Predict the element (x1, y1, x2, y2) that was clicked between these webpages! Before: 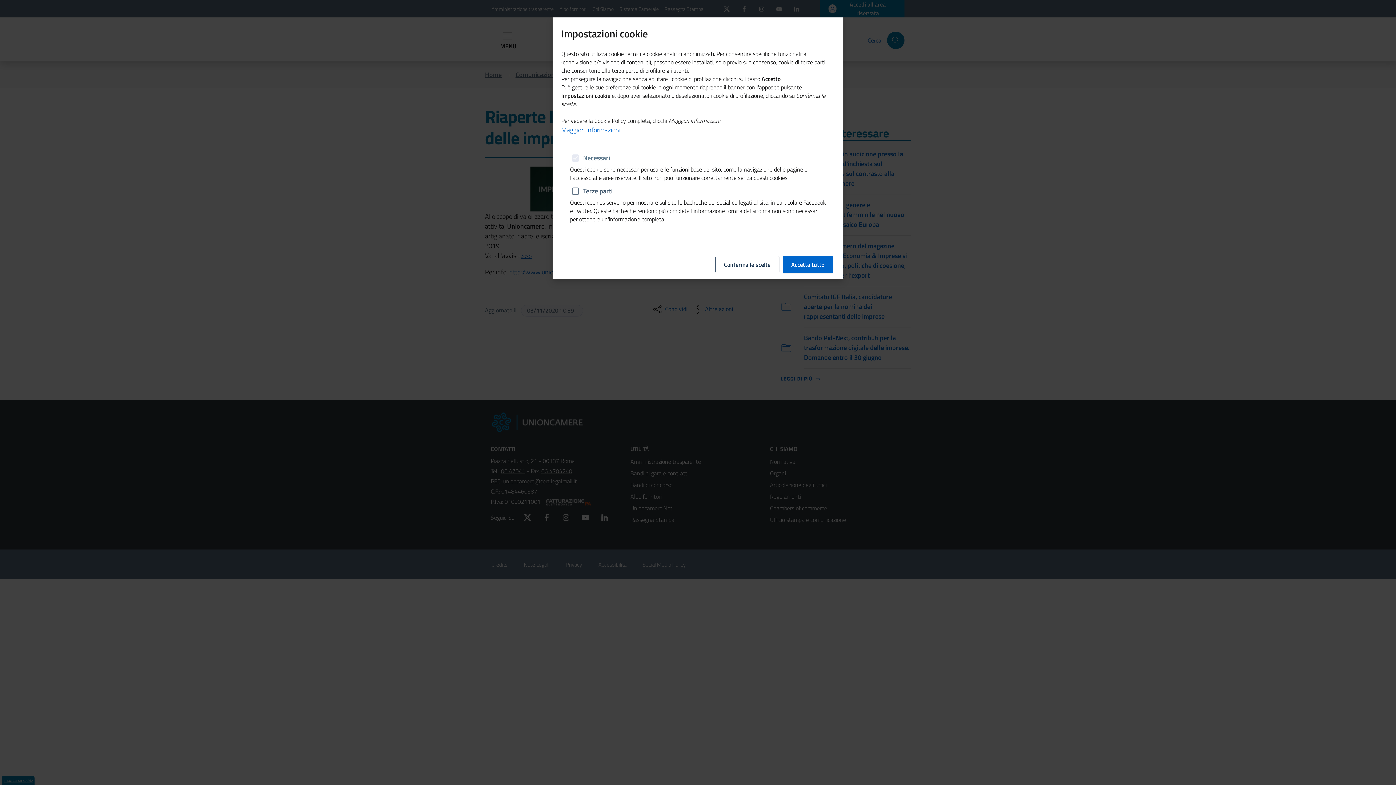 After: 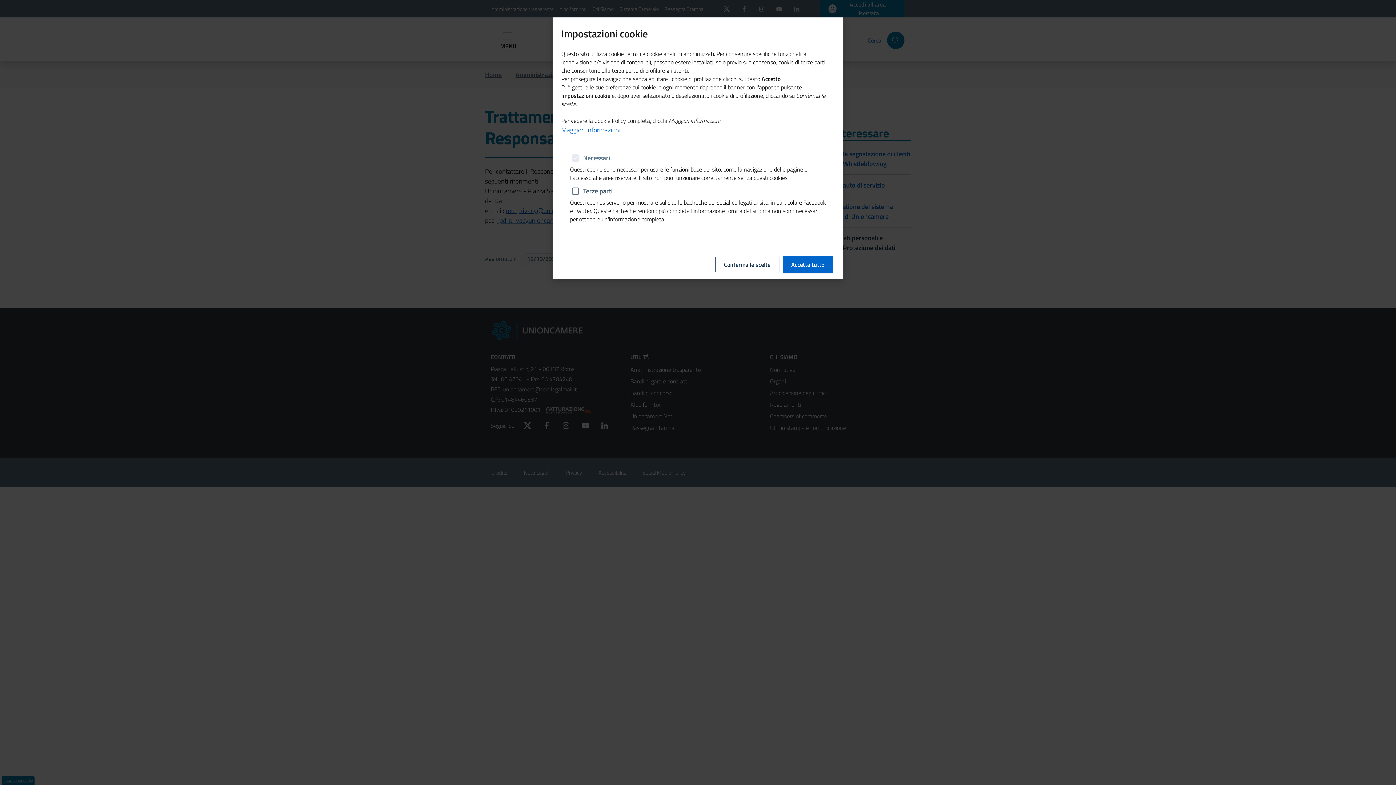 Action: bbox: (561, 125, 620, 134) label: Maggiori informazioni